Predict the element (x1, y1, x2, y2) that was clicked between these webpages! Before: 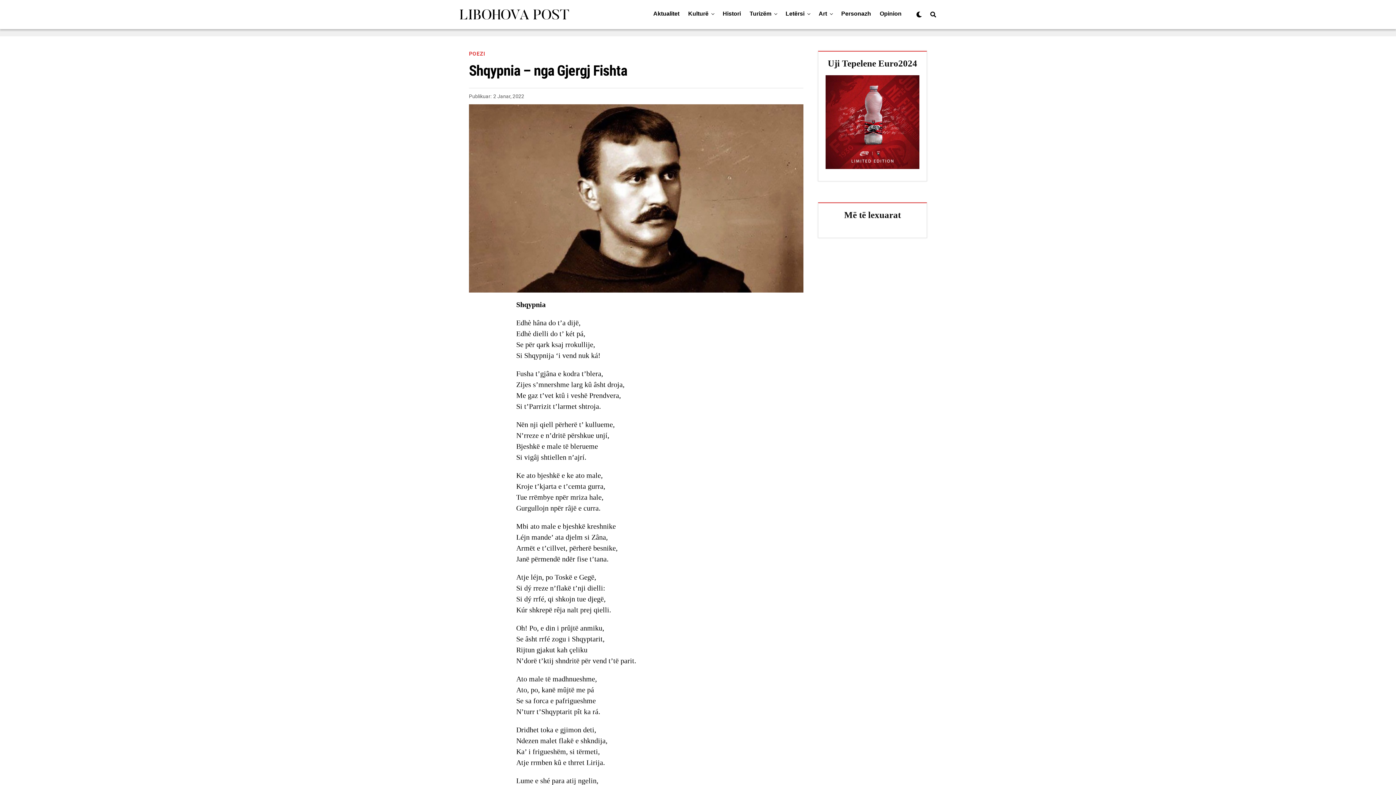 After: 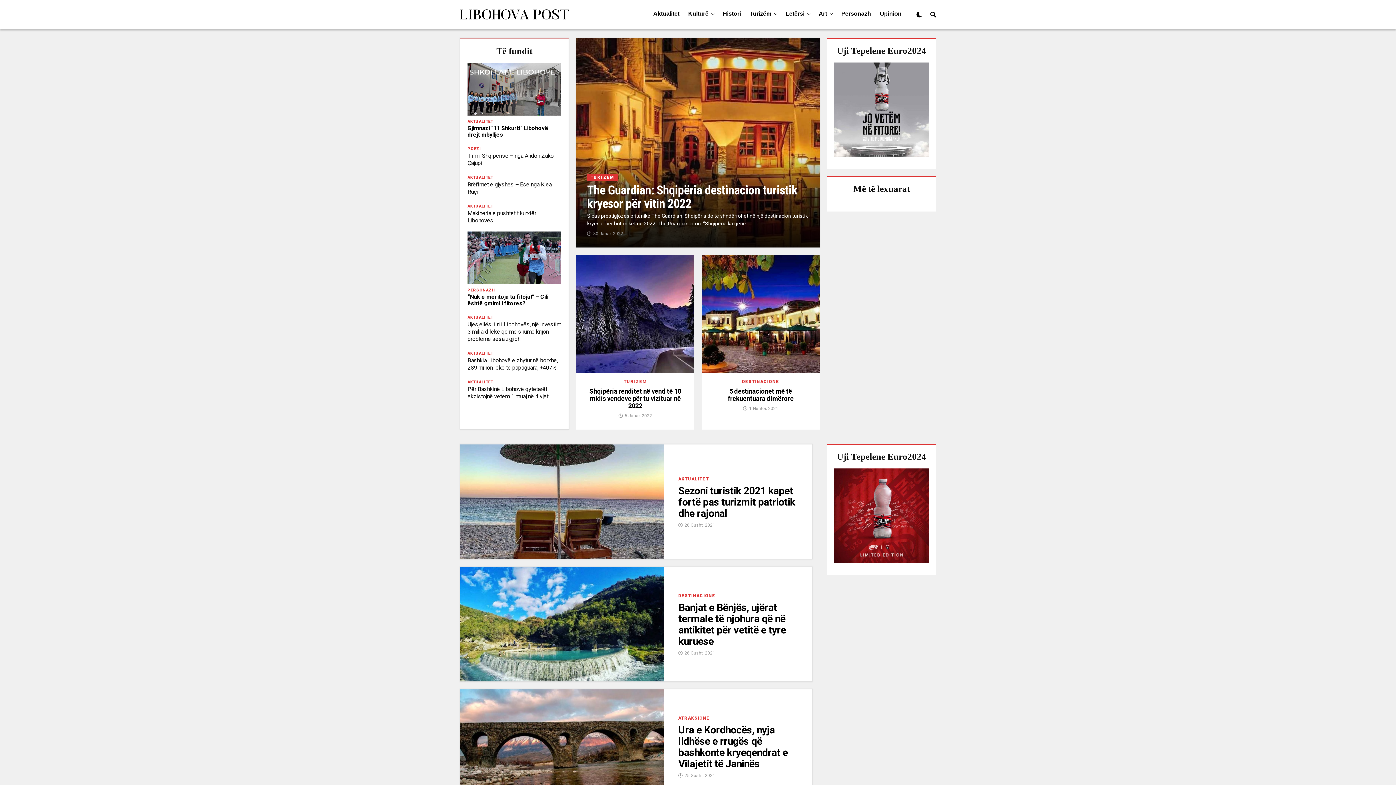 Action: label: Turizëm bbox: (746, 0, 775, 27)